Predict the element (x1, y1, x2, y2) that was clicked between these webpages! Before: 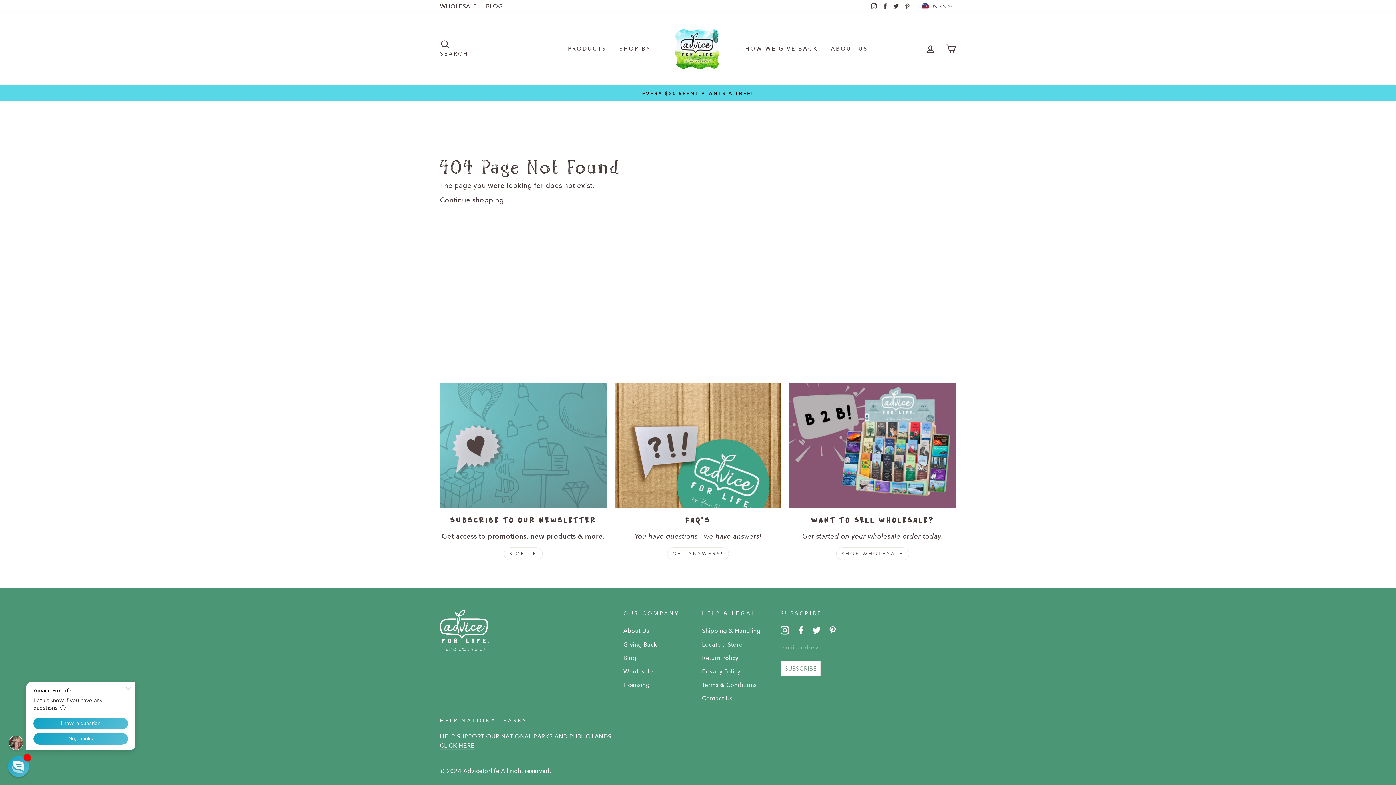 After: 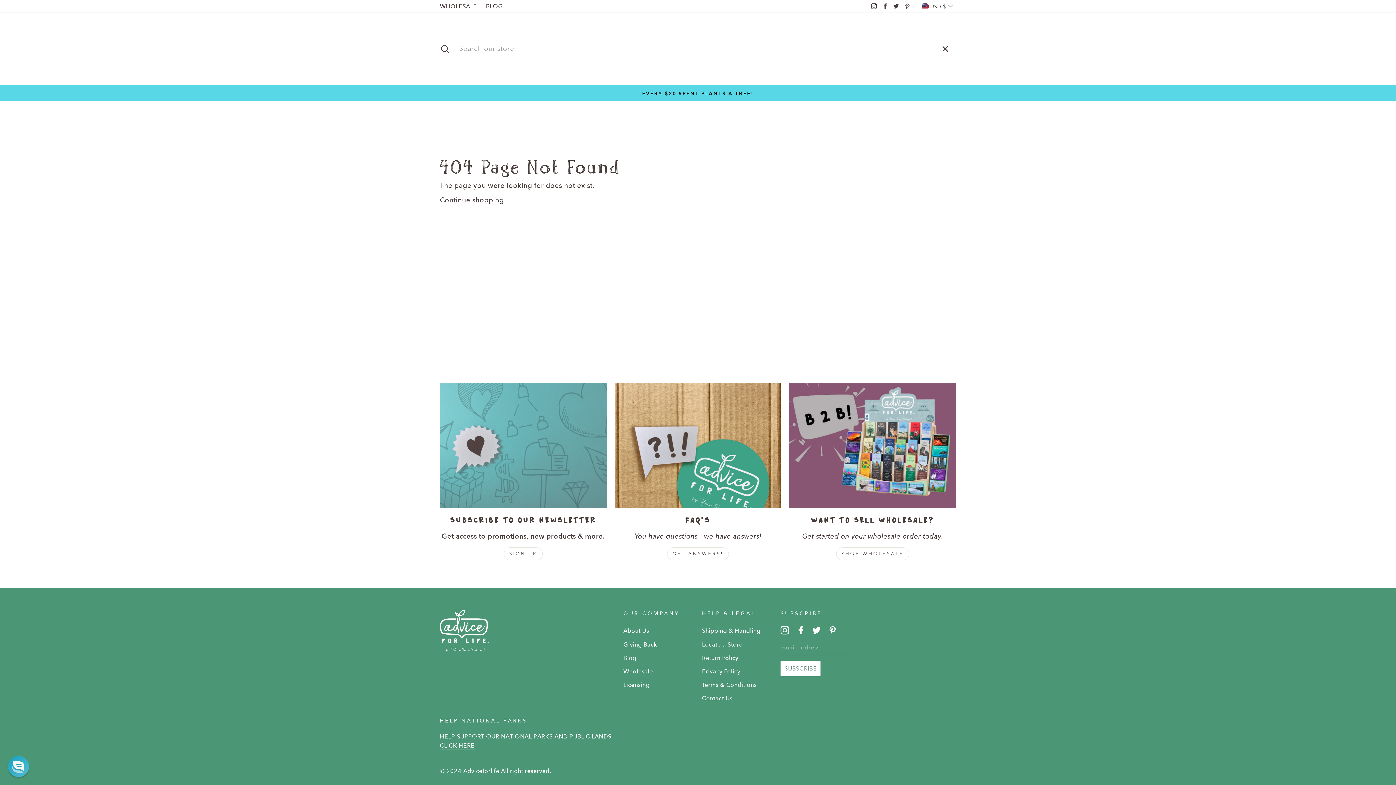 Action: label: SEARCH
SEARCH bbox: (435, 36, 472, 61)